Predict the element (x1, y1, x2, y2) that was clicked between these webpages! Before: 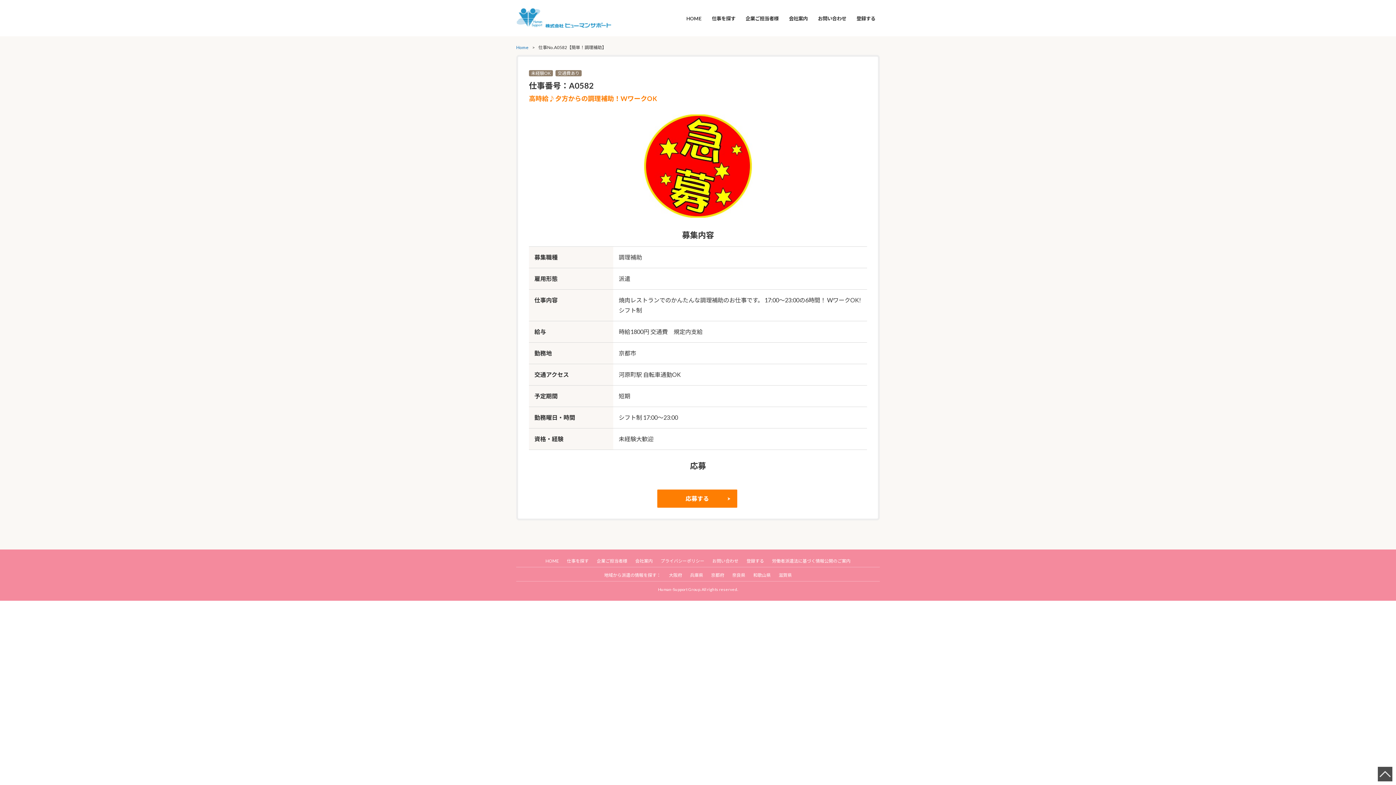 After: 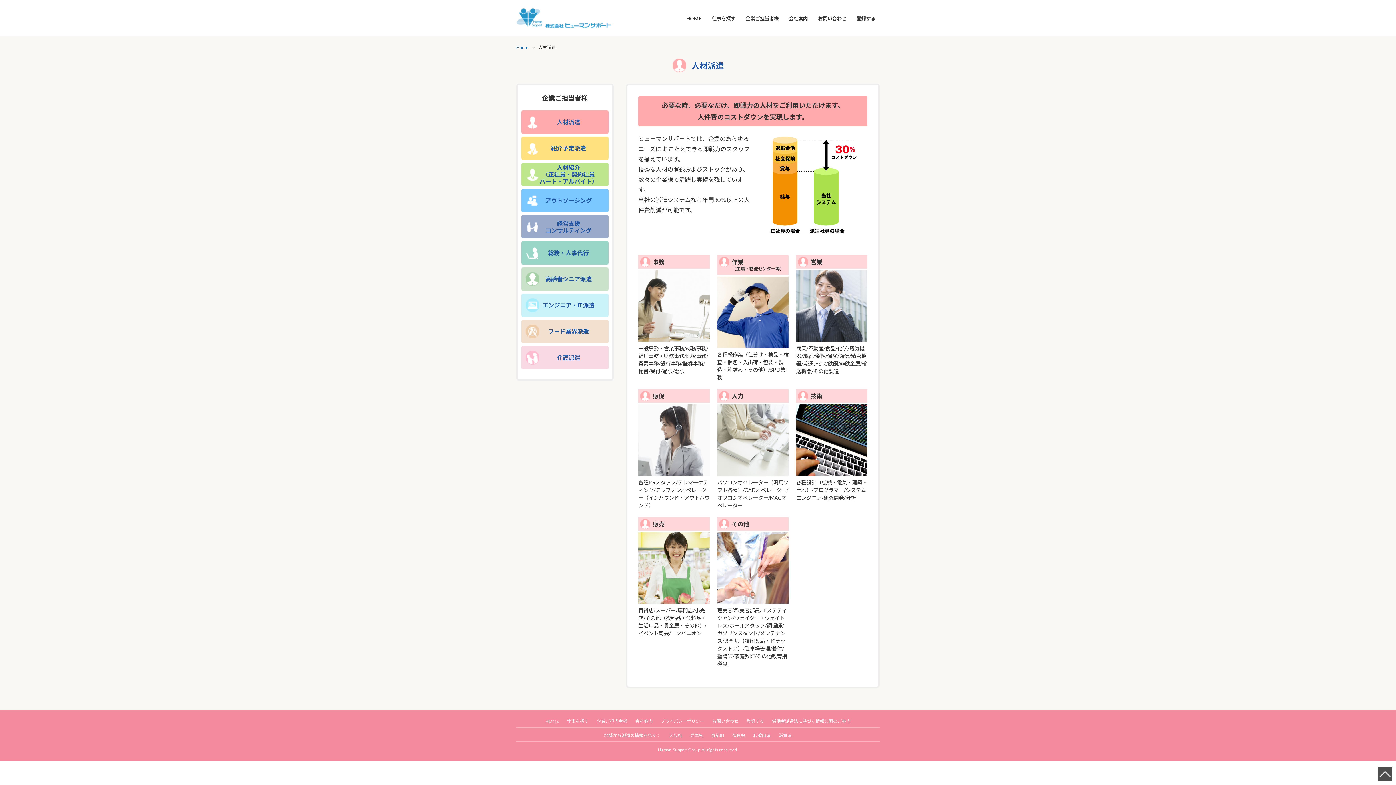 Action: bbox: (742, 15, 781, 21) label: 企業ご担当者様